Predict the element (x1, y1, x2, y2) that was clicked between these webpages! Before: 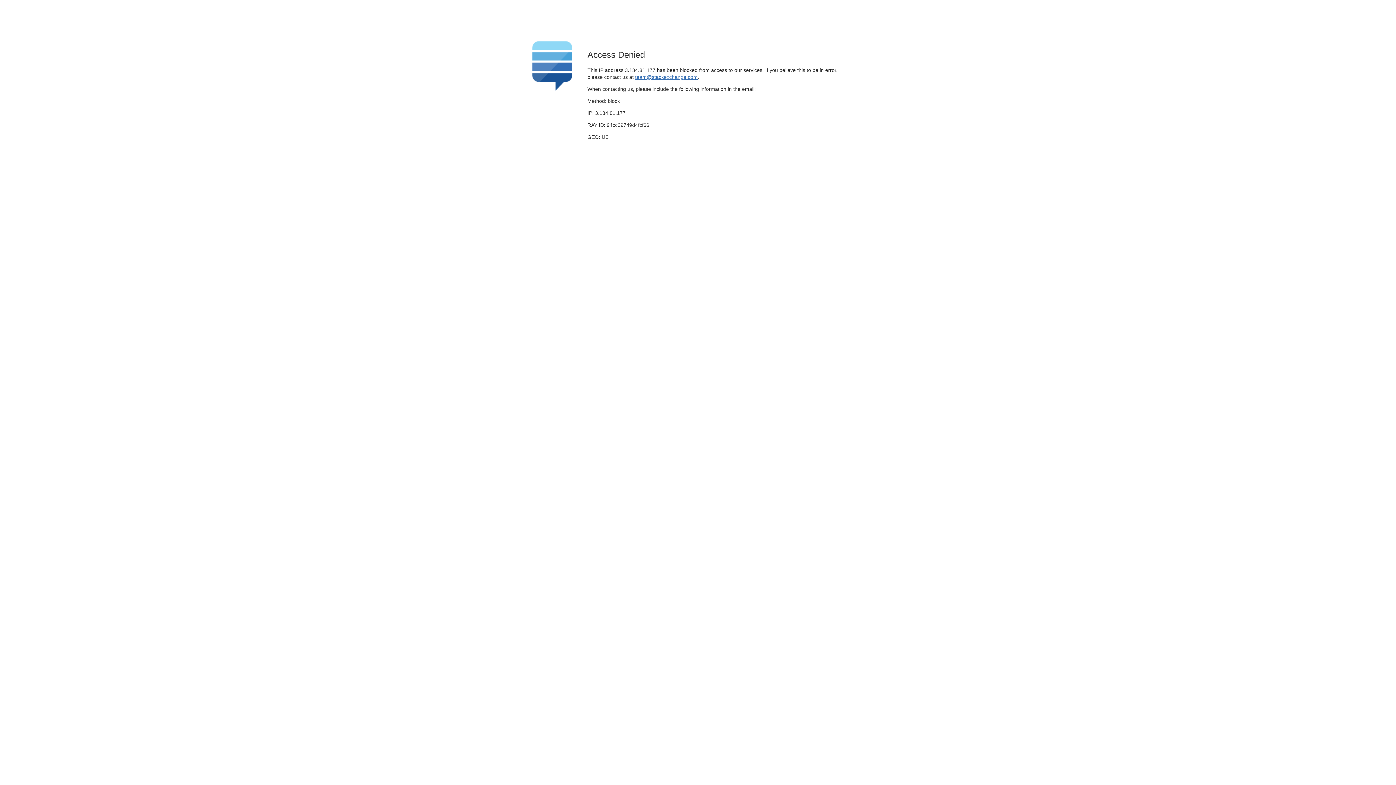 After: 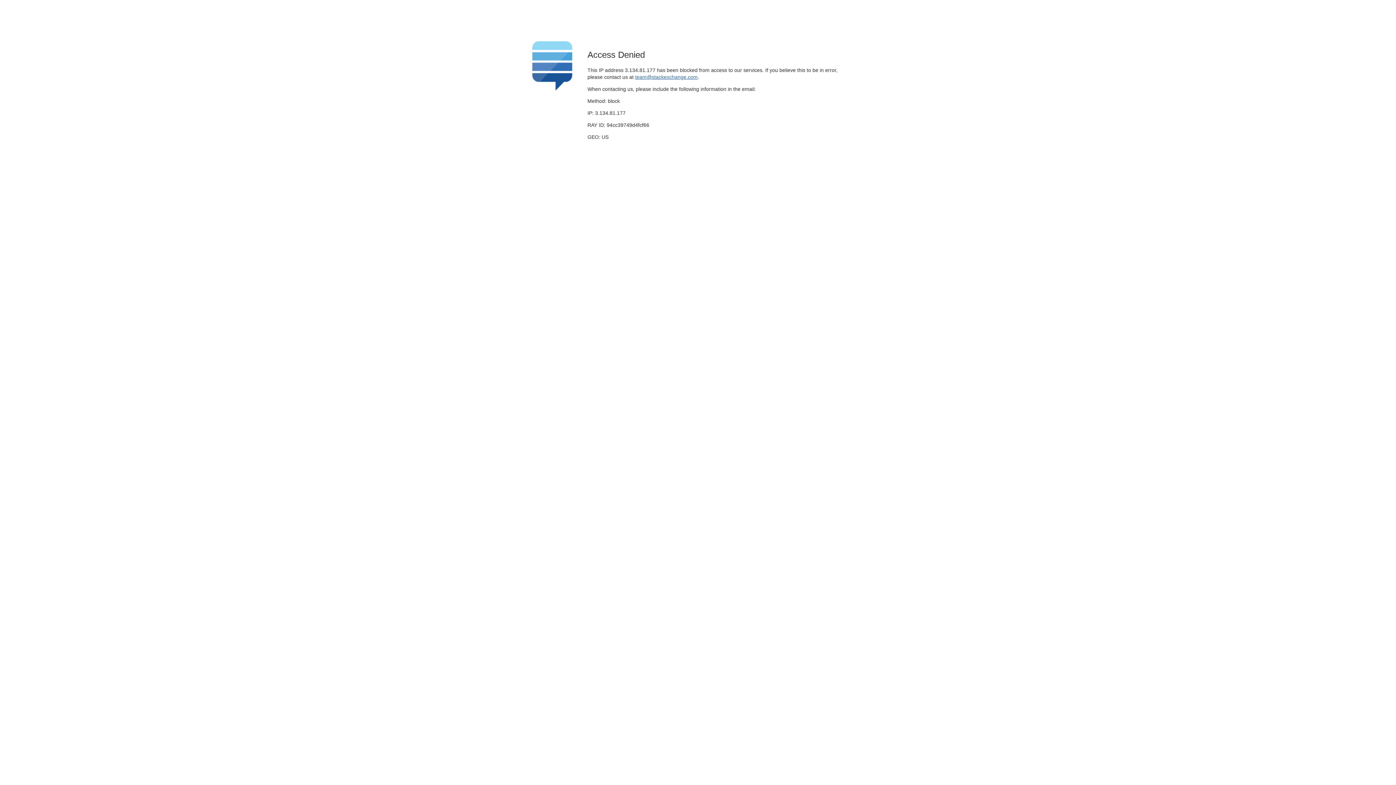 Action: bbox: (635, 74, 697, 79) label: team@stackexchange.com